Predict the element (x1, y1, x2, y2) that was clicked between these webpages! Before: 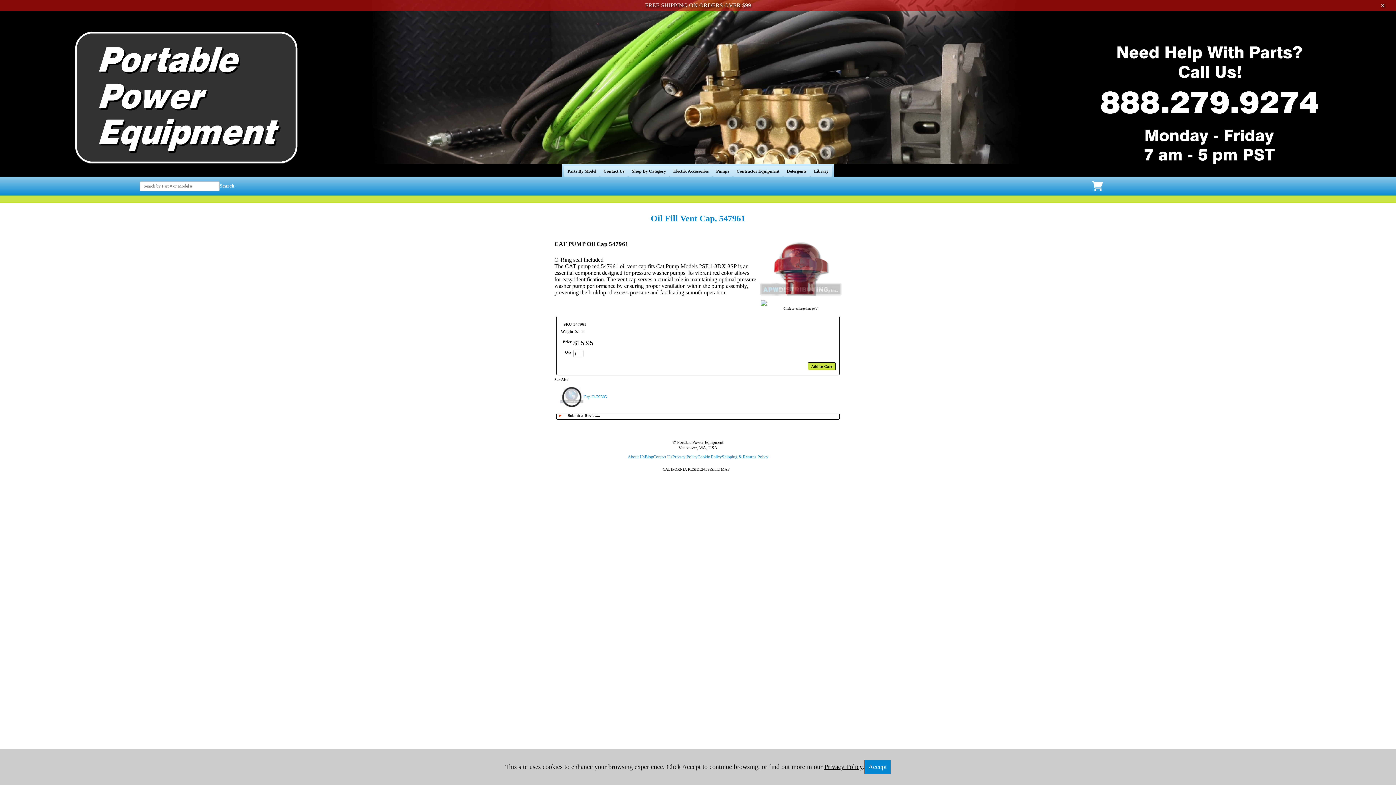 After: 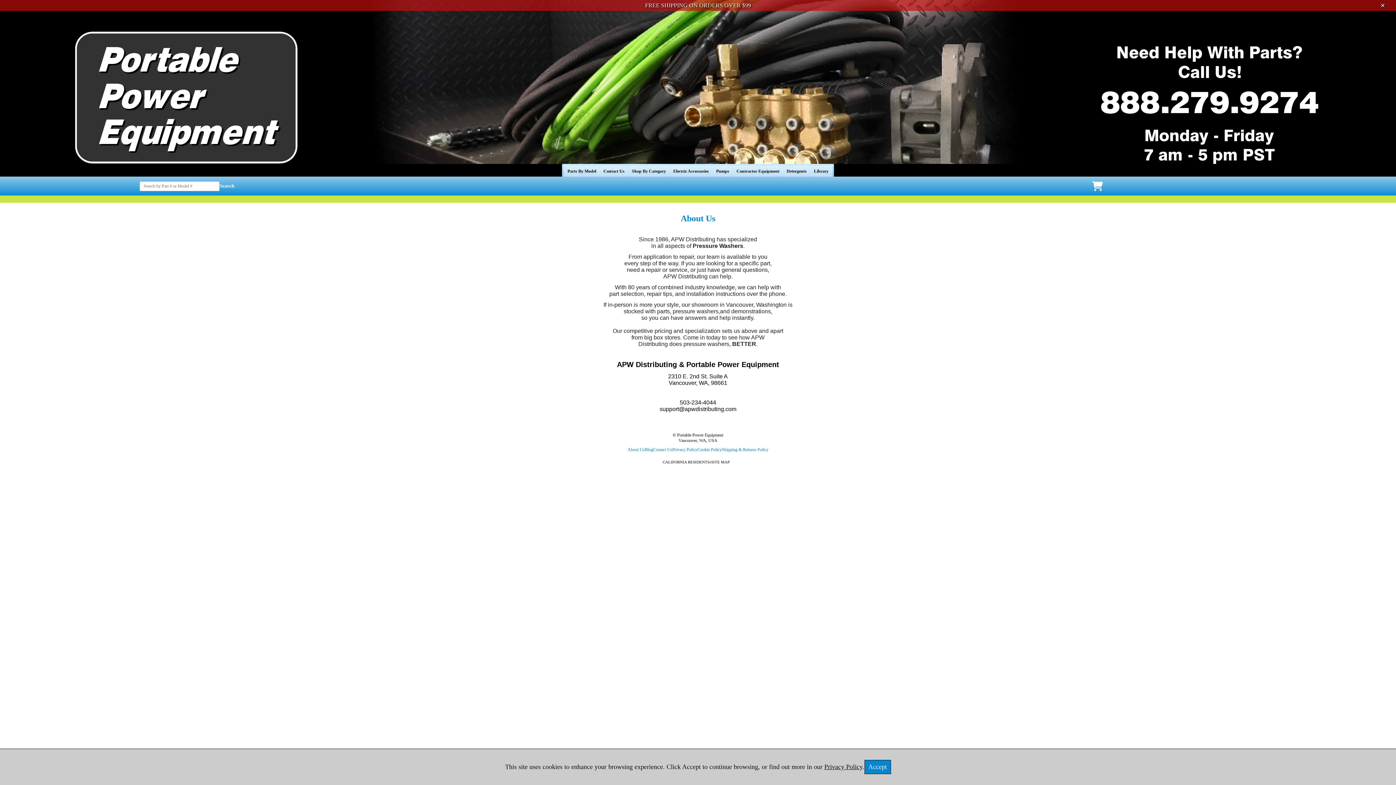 Action: bbox: (627, 454, 644, 460) label: About Us